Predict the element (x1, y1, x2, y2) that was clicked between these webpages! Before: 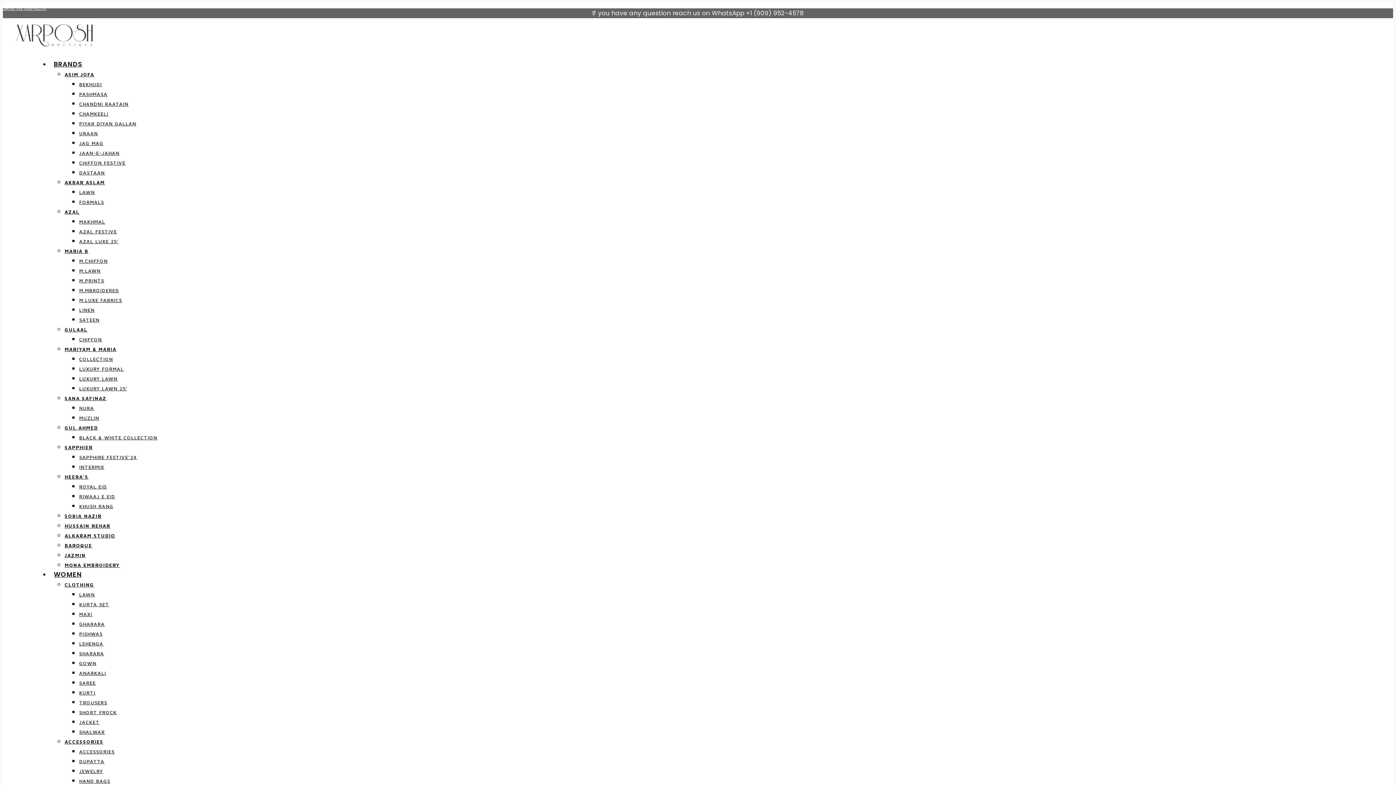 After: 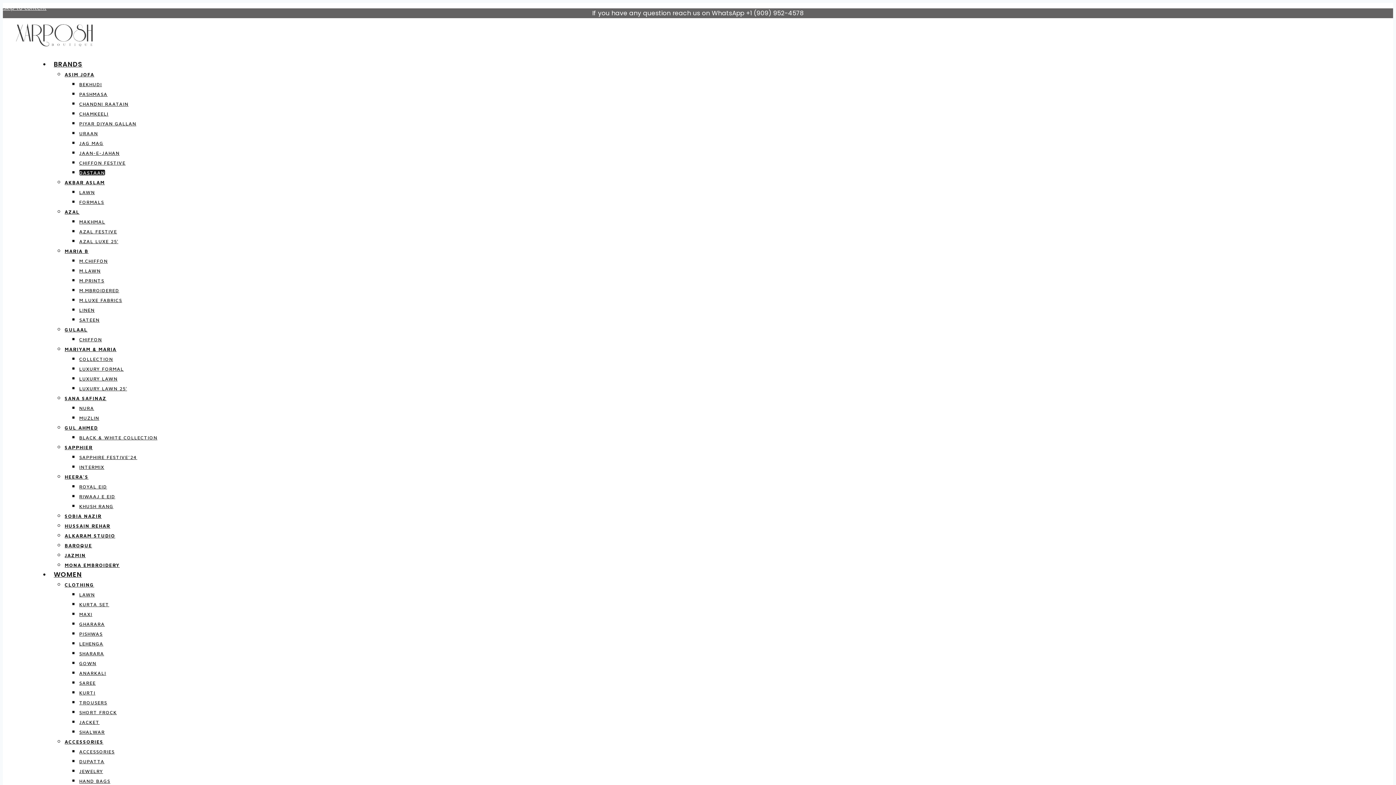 Action: label: DASTAAN bbox: (79, 169, 104, 175)